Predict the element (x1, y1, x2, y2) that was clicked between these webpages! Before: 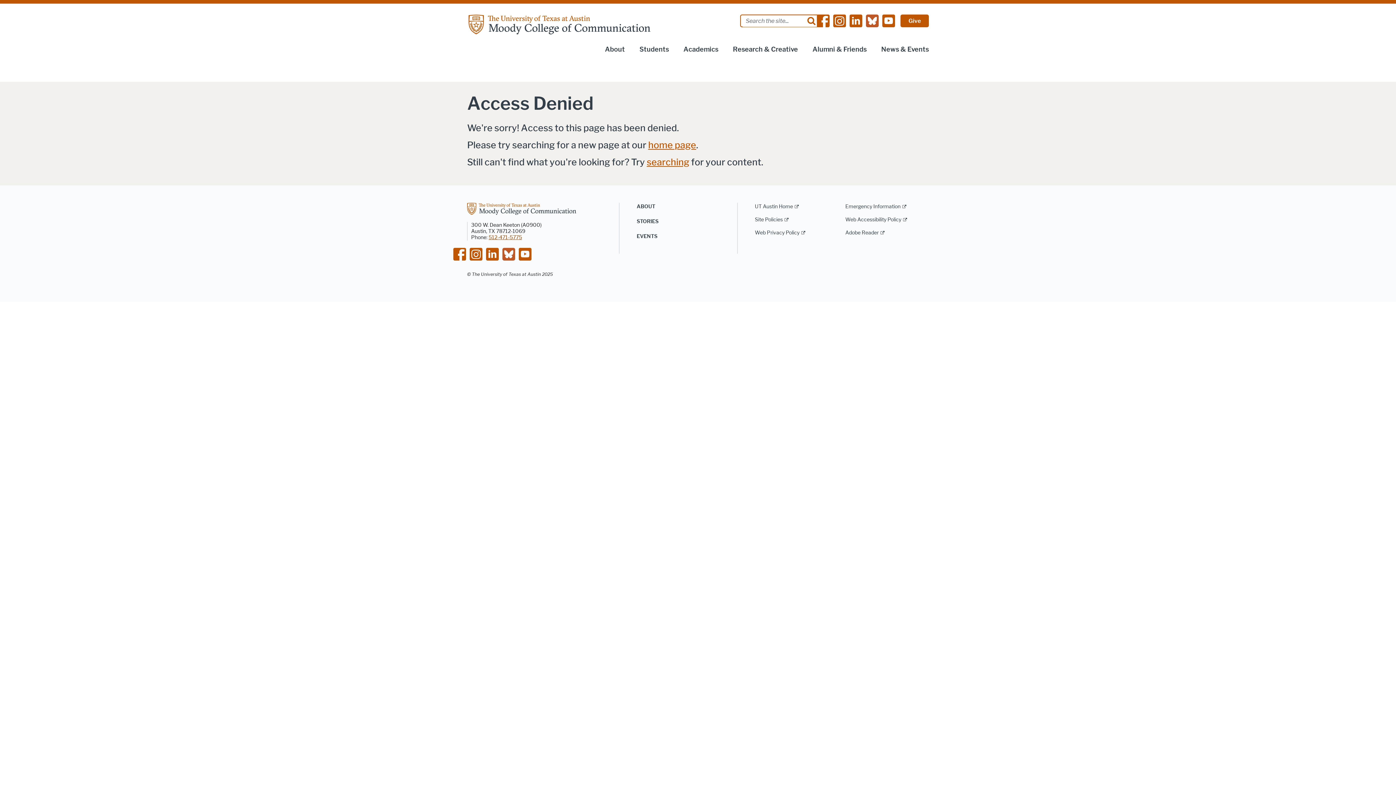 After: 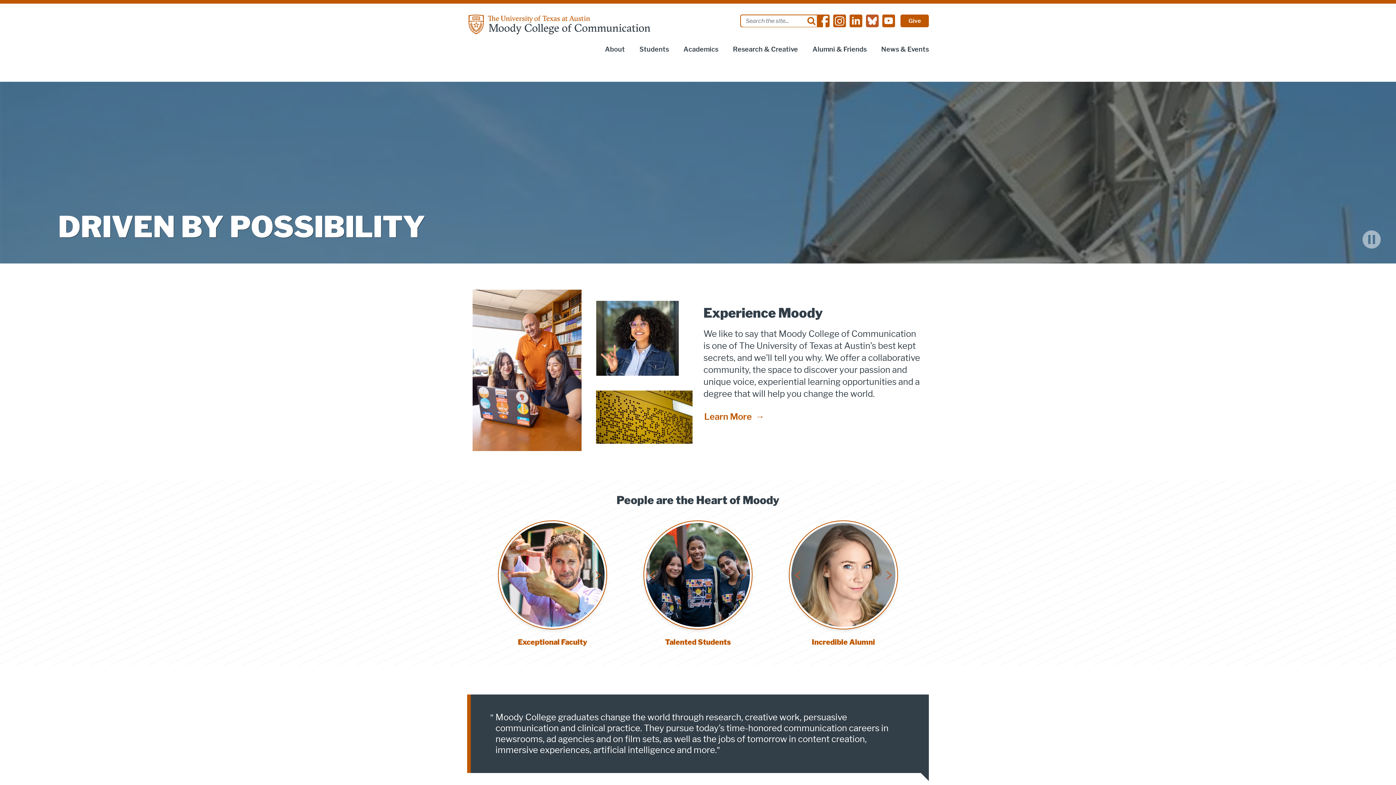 Action: bbox: (648, 139, 696, 150) label: home page